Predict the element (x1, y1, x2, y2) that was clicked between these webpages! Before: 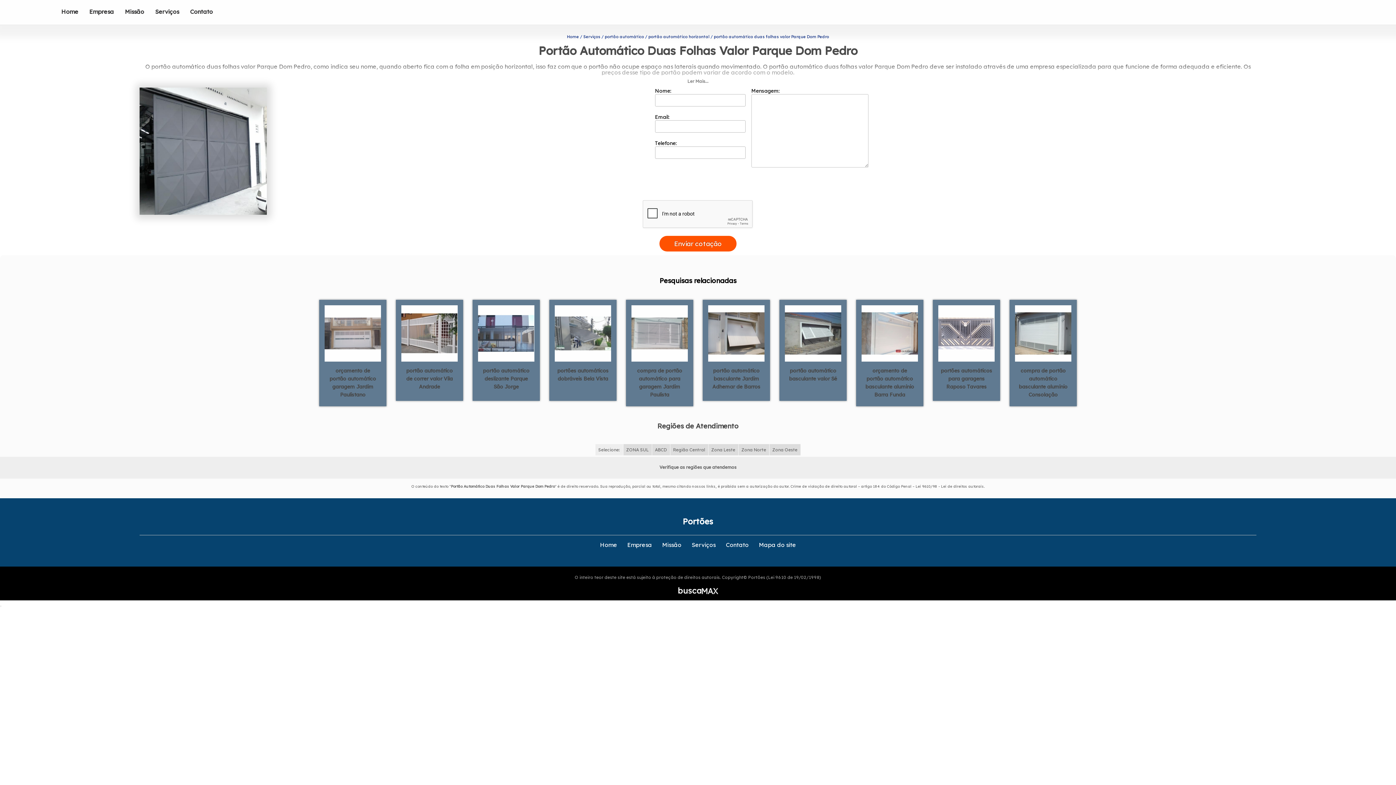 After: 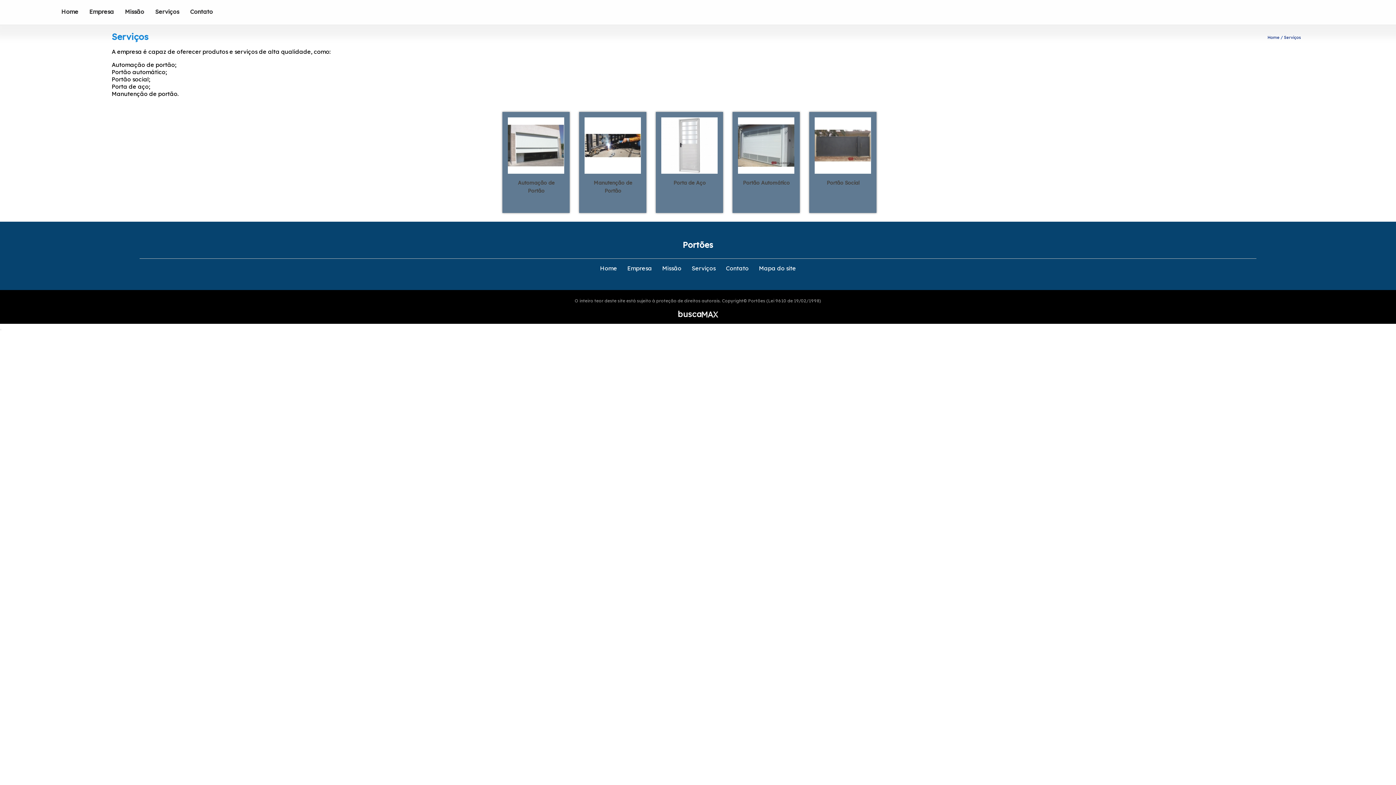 Action: label: Serviços bbox: (691, 541, 715, 548)